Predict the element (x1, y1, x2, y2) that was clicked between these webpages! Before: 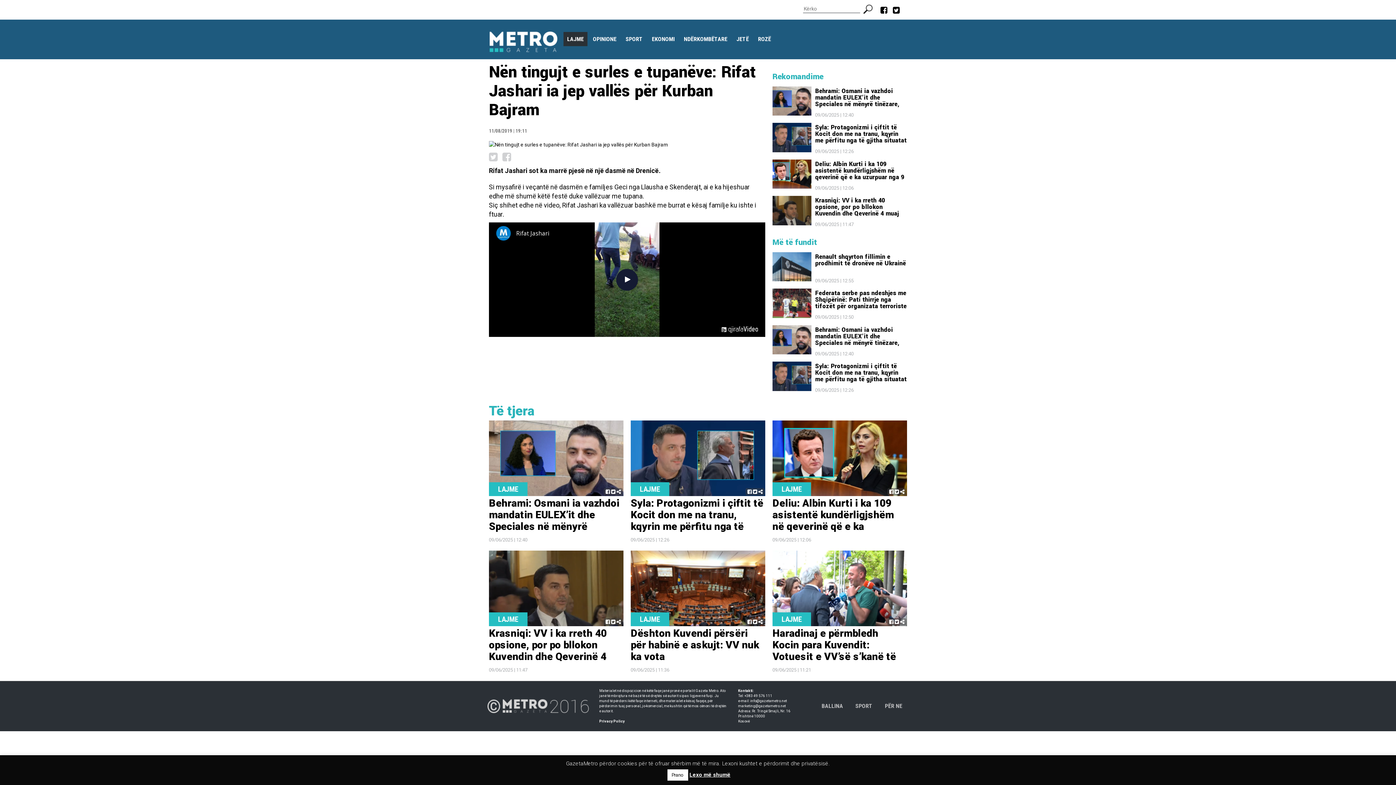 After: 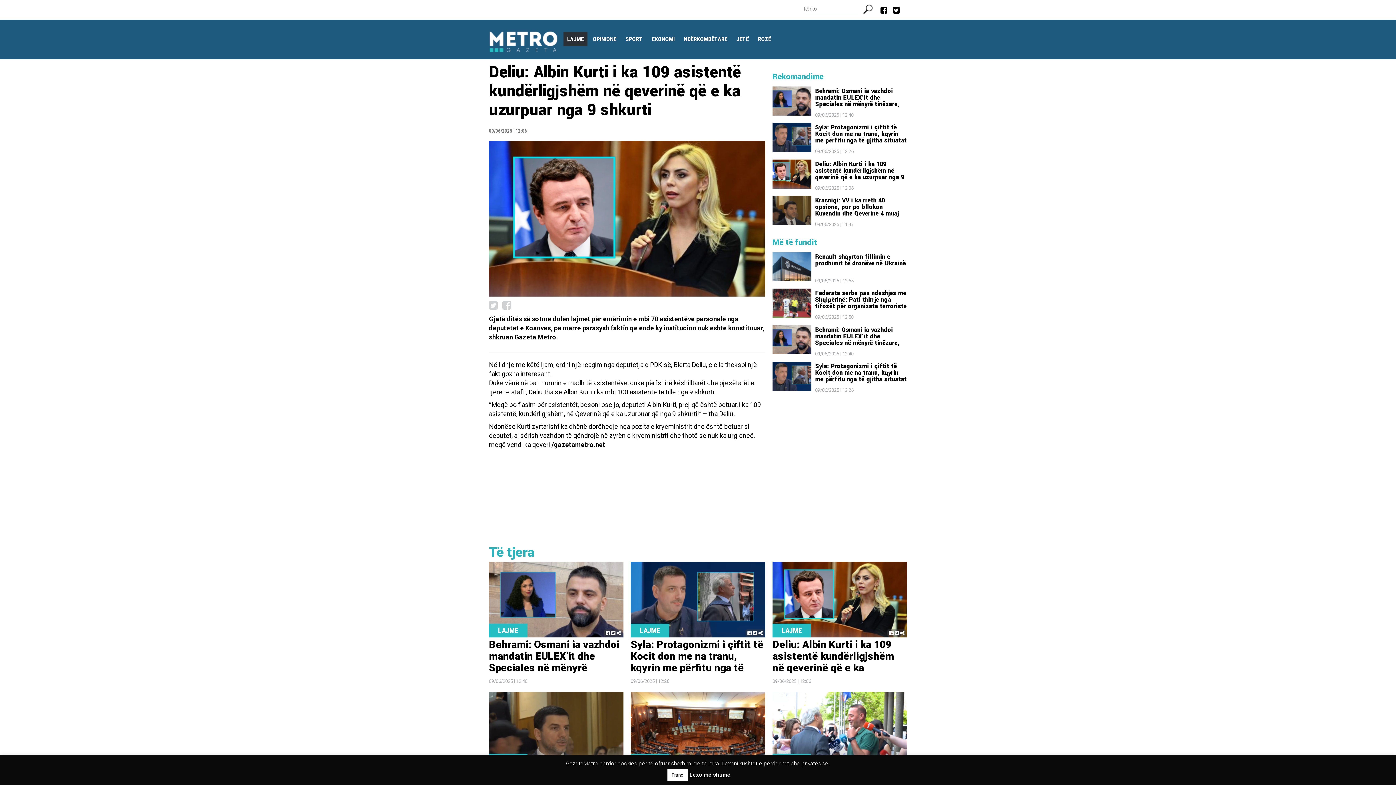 Action: bbox: (772, 497, 907, 532) label: Deliu: Albin Kurti i ka 109 asistentë kundërligjshëm në qeverinë që e ka uzurpuar nga 9 shkurti